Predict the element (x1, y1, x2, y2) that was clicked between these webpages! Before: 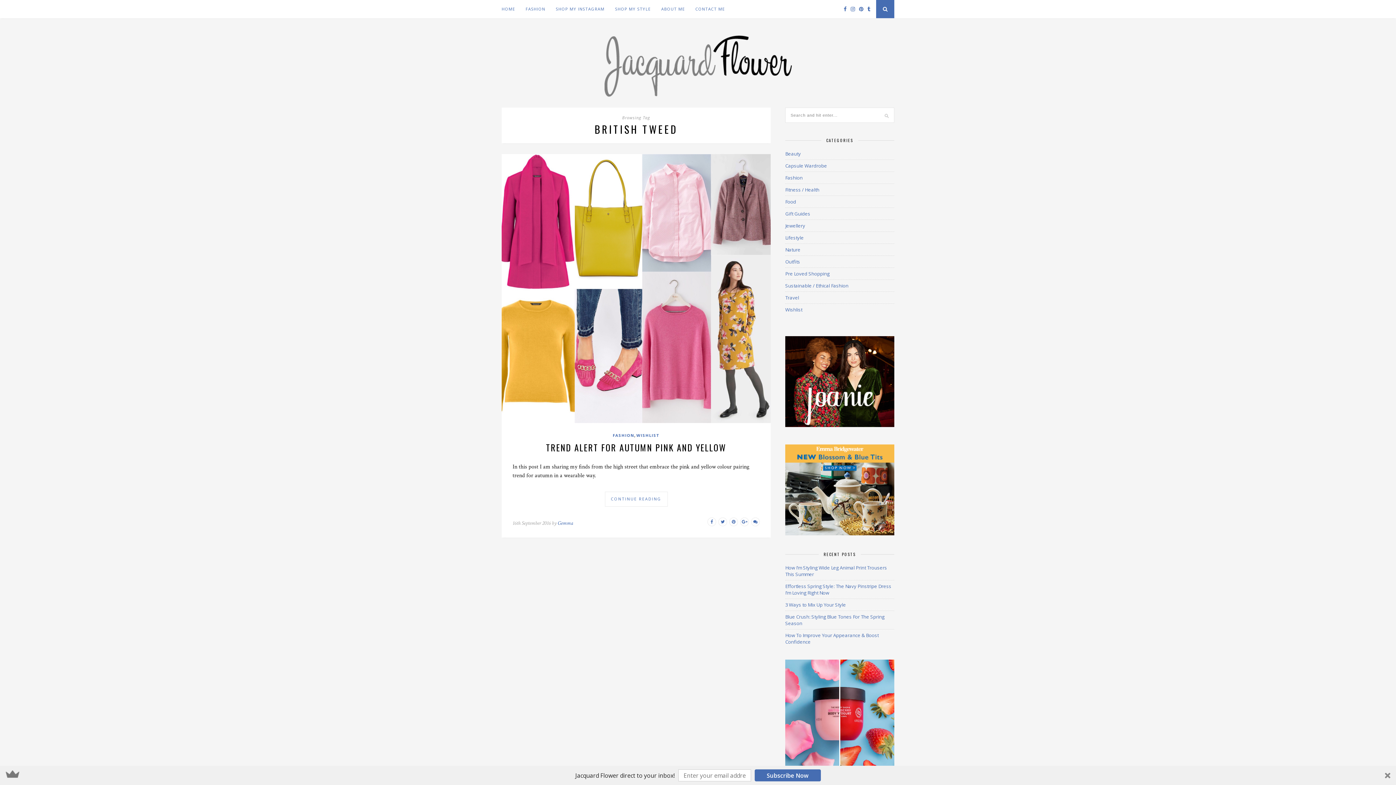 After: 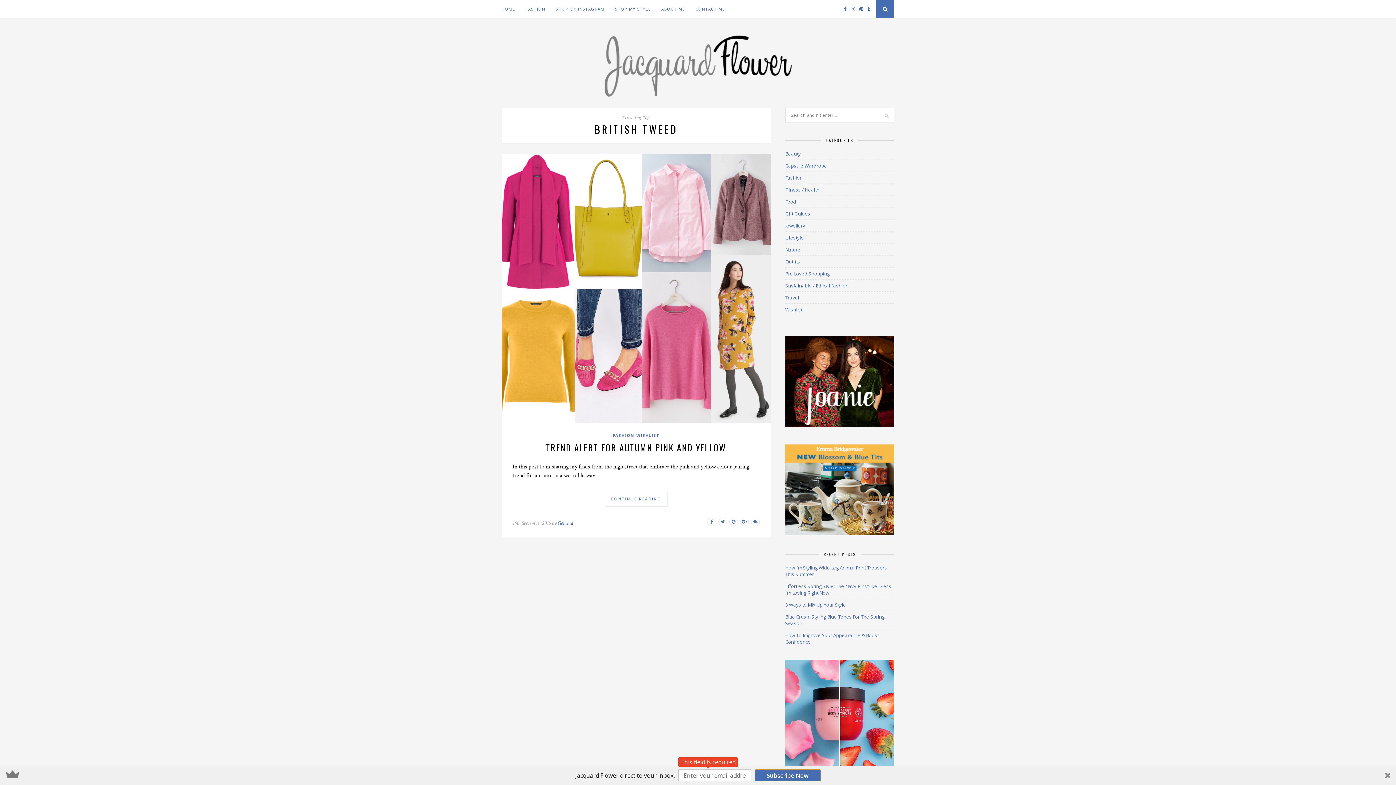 Action: label: Subscribe Now bbox: (754, 769, 820, 781)